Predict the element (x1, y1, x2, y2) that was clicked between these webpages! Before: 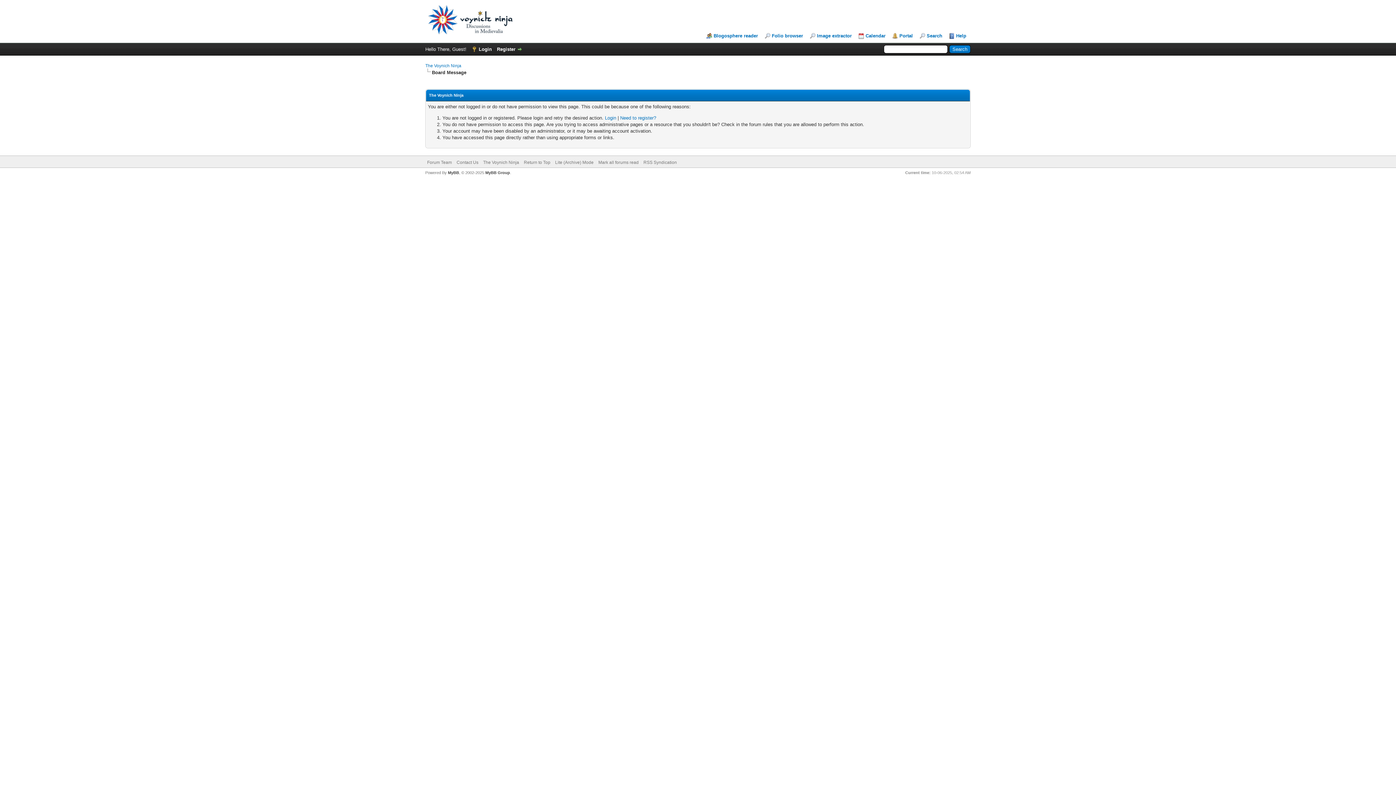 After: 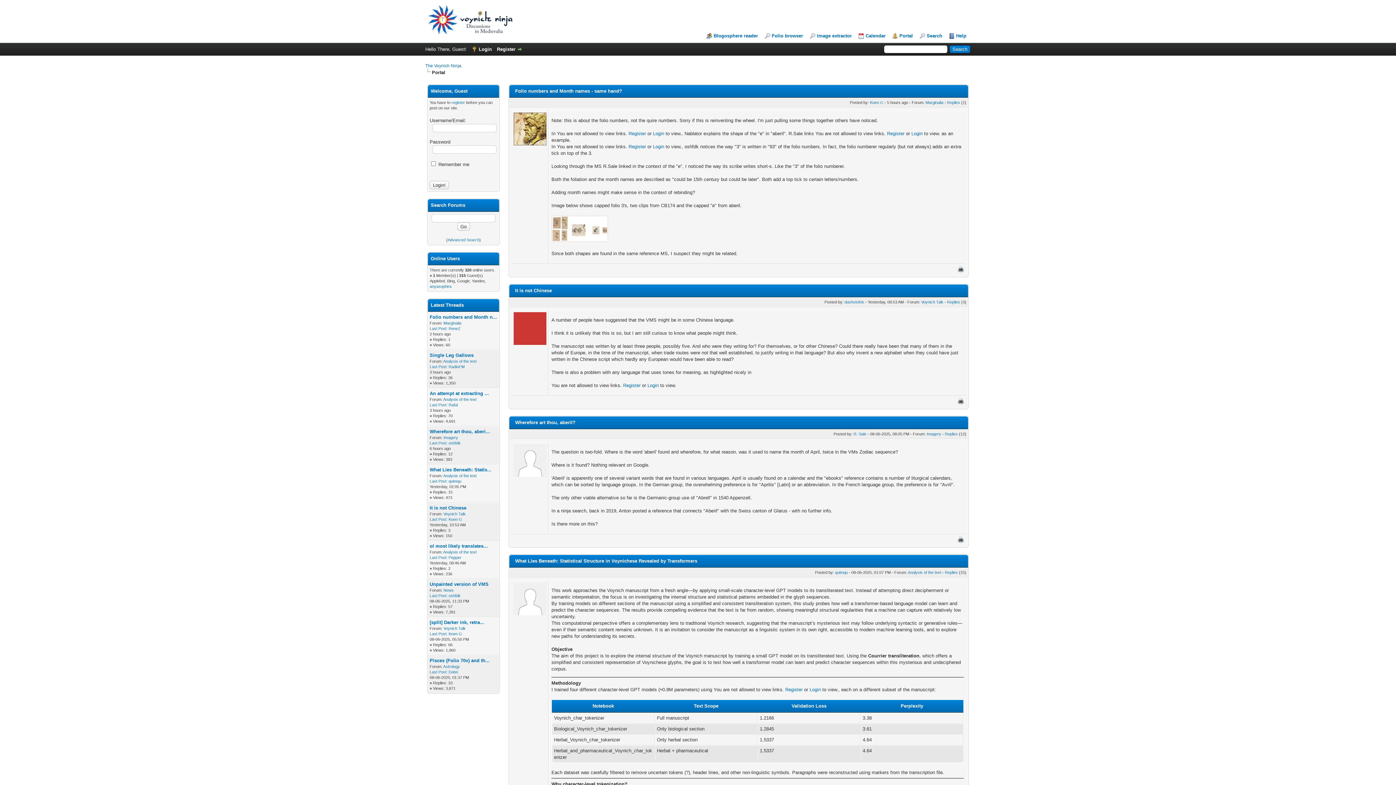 Action: label: Portal bbox: (892, 33, 913, 38)